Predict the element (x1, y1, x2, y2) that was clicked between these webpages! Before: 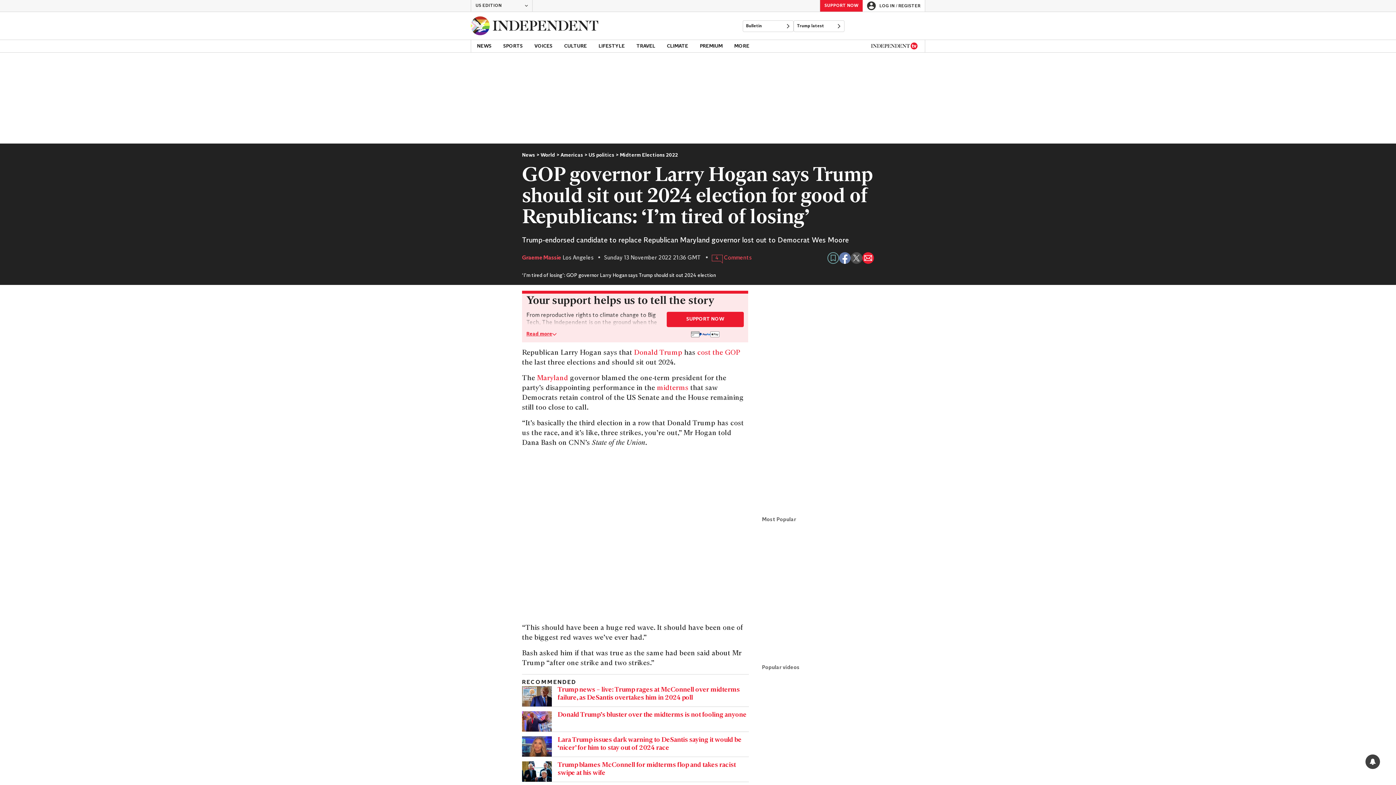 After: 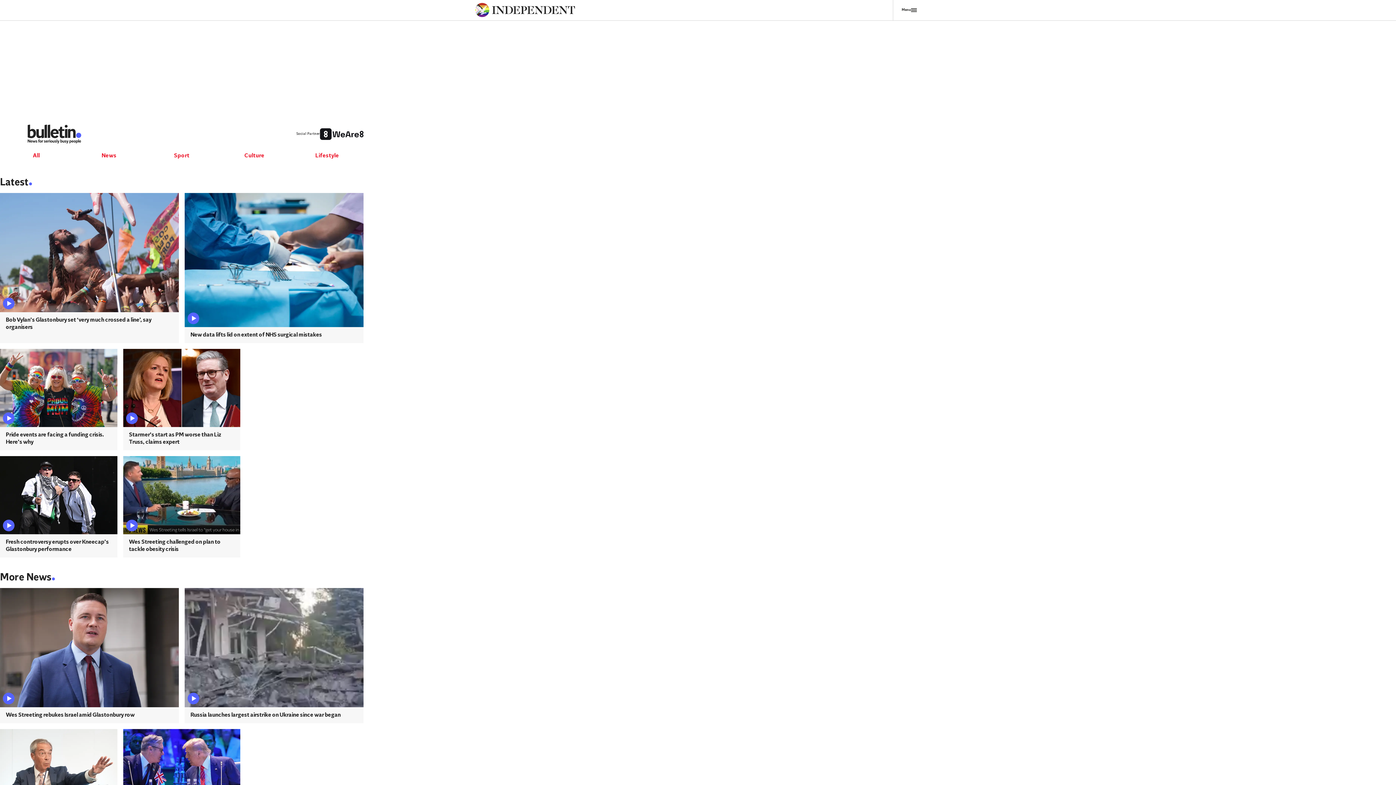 Action: label: Bulletin bbox: (742, 20, 793, 32)